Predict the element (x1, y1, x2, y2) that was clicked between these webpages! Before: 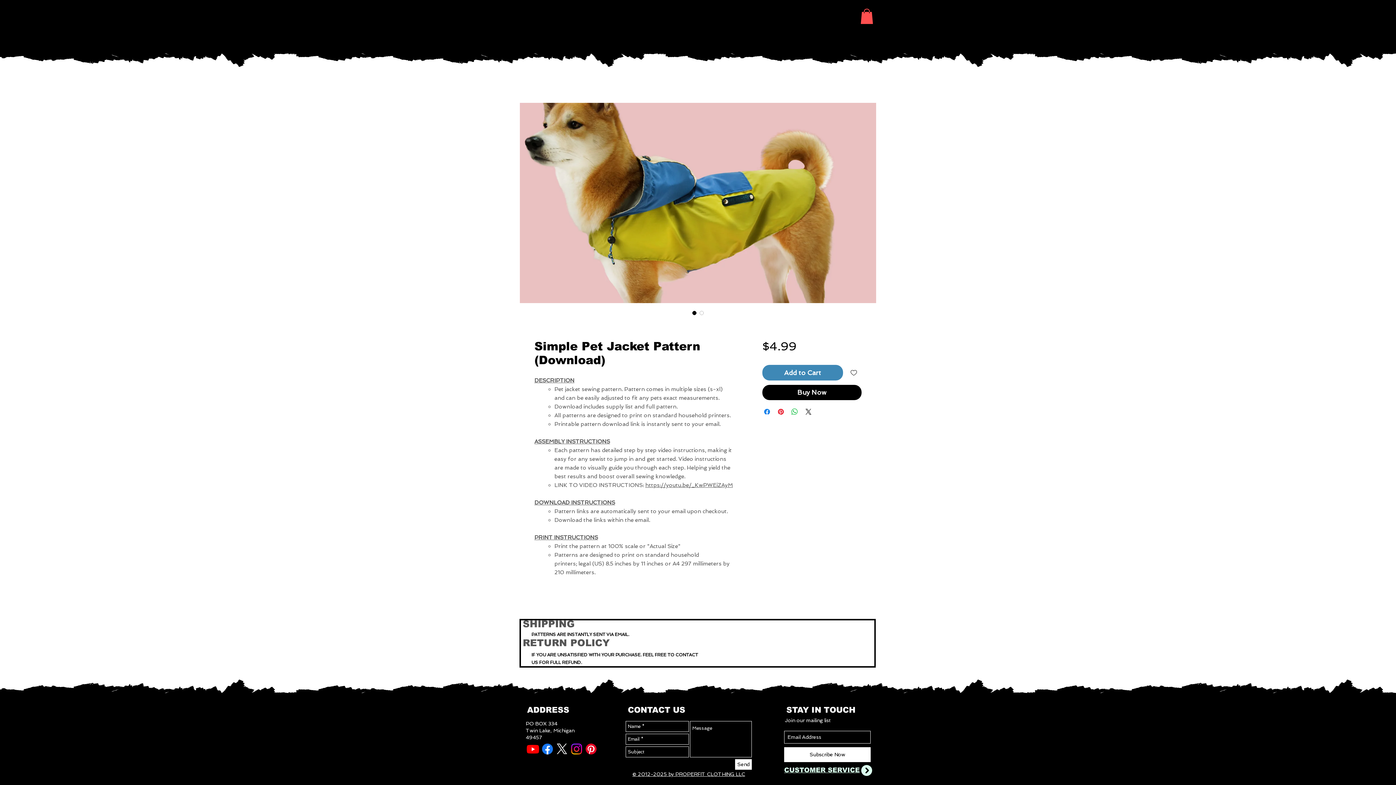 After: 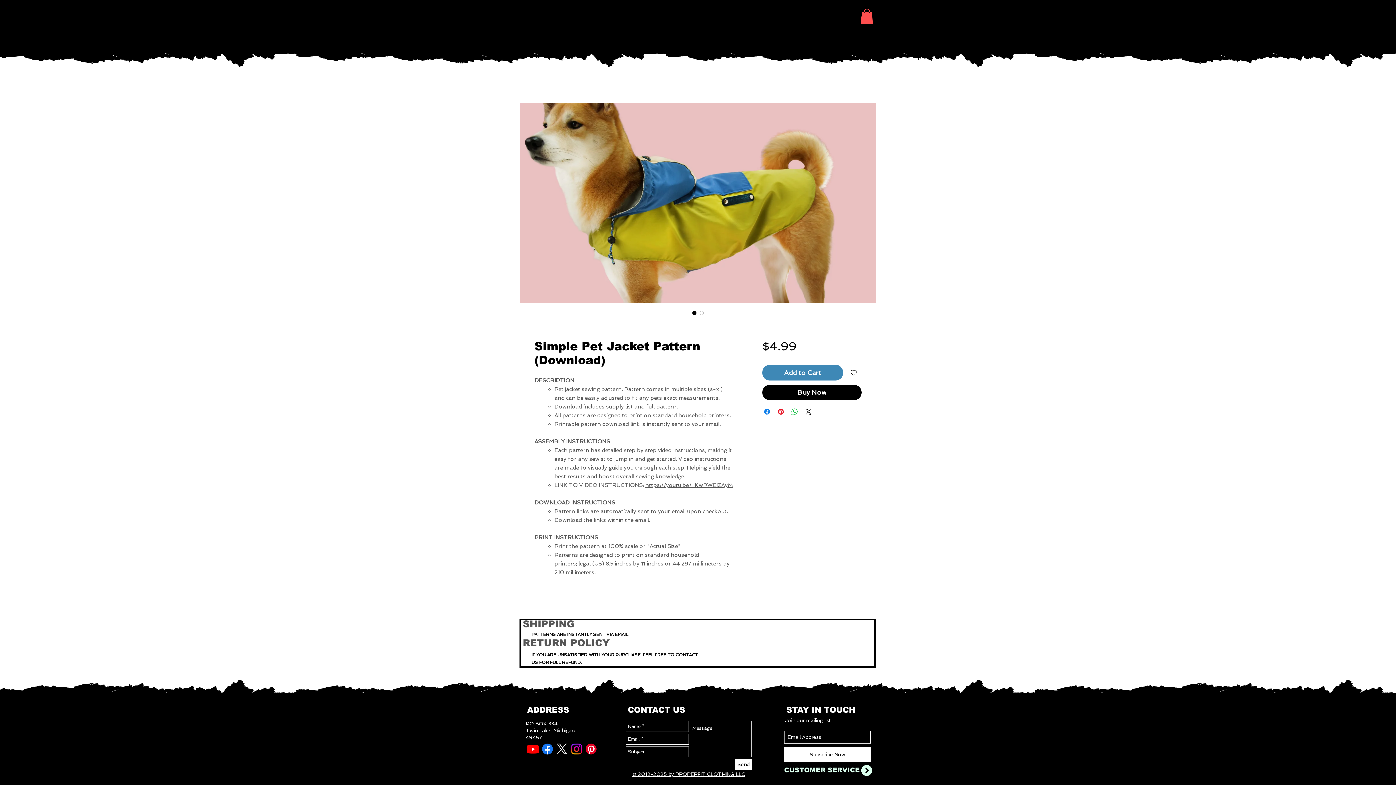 Action: bbox: (690, 309, 698, 316)